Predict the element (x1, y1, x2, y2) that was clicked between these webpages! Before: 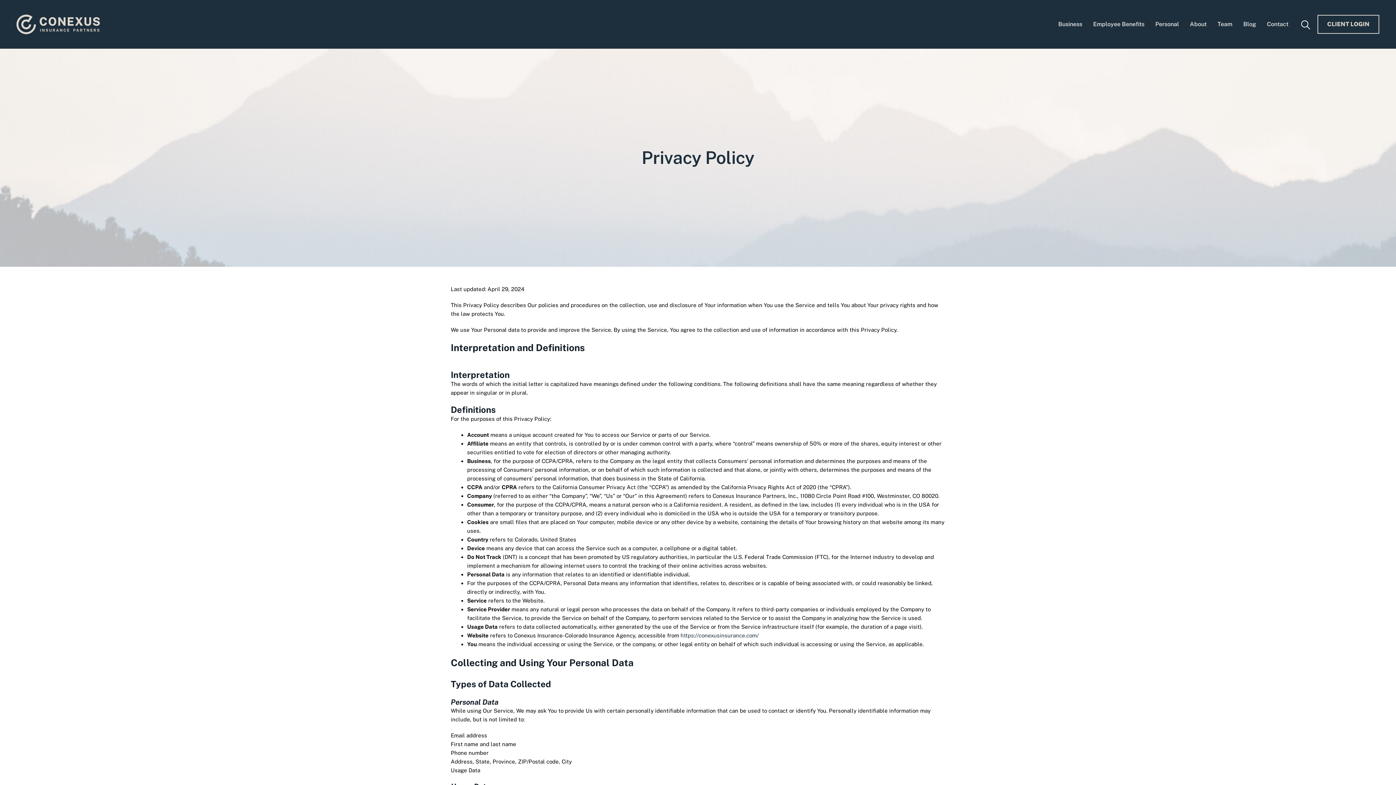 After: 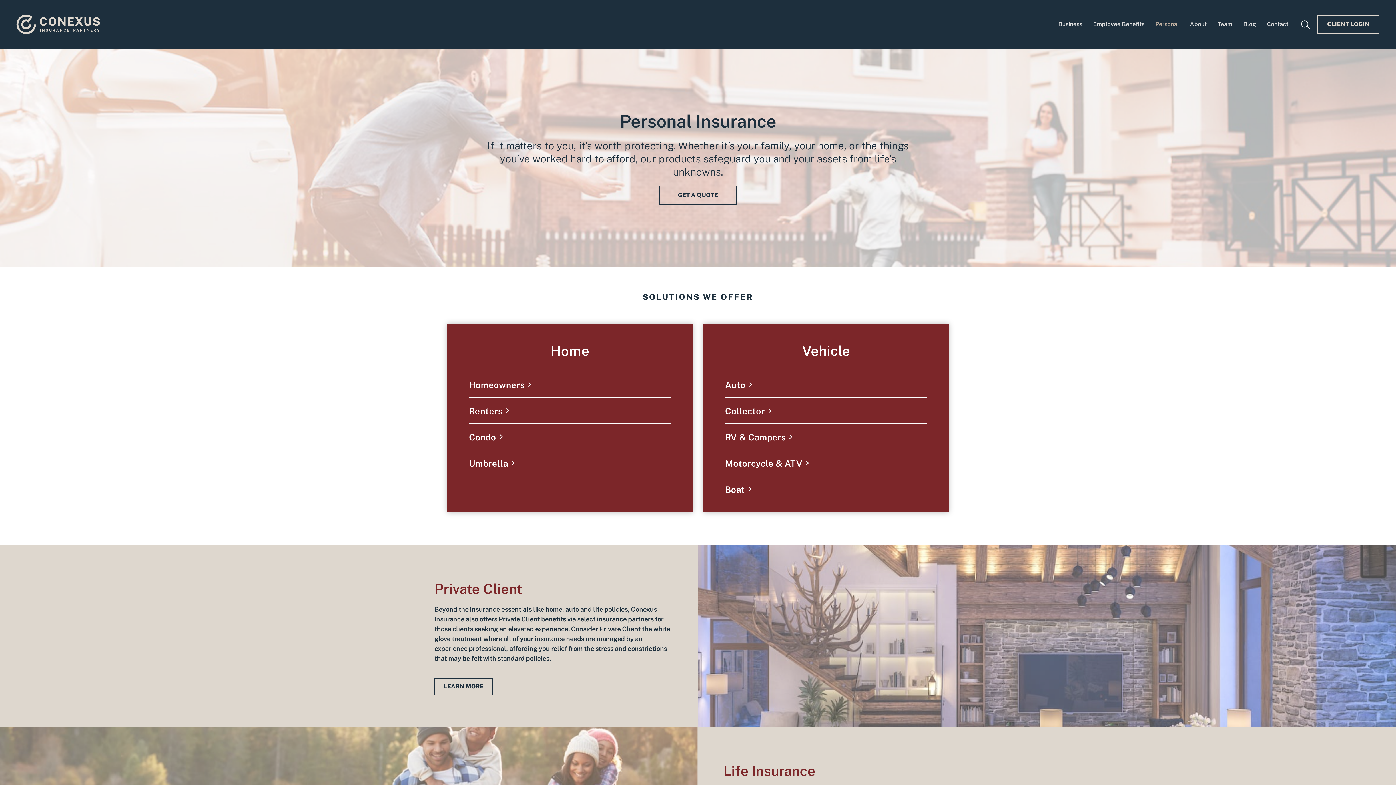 Action: label: Personal bbox: (1150, 15, 1184, 32)